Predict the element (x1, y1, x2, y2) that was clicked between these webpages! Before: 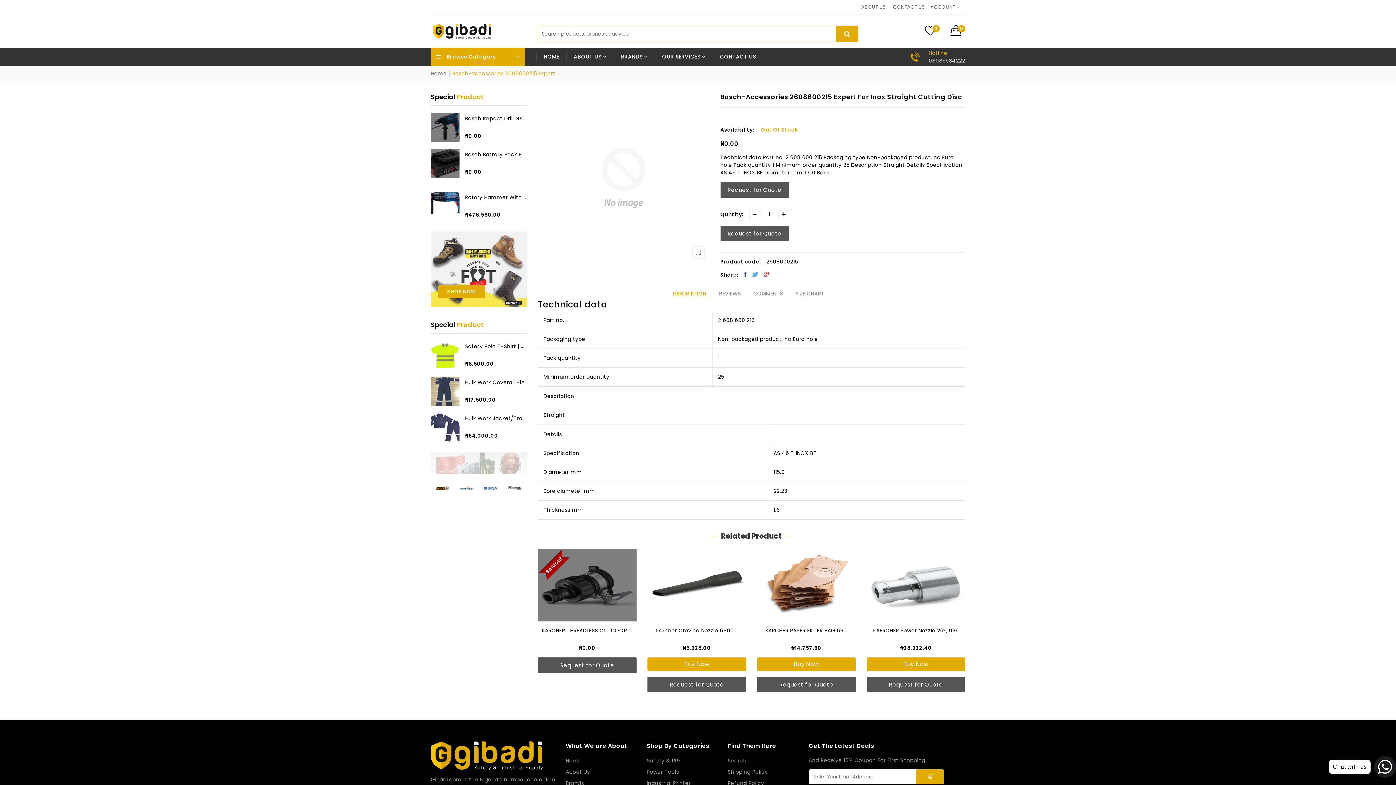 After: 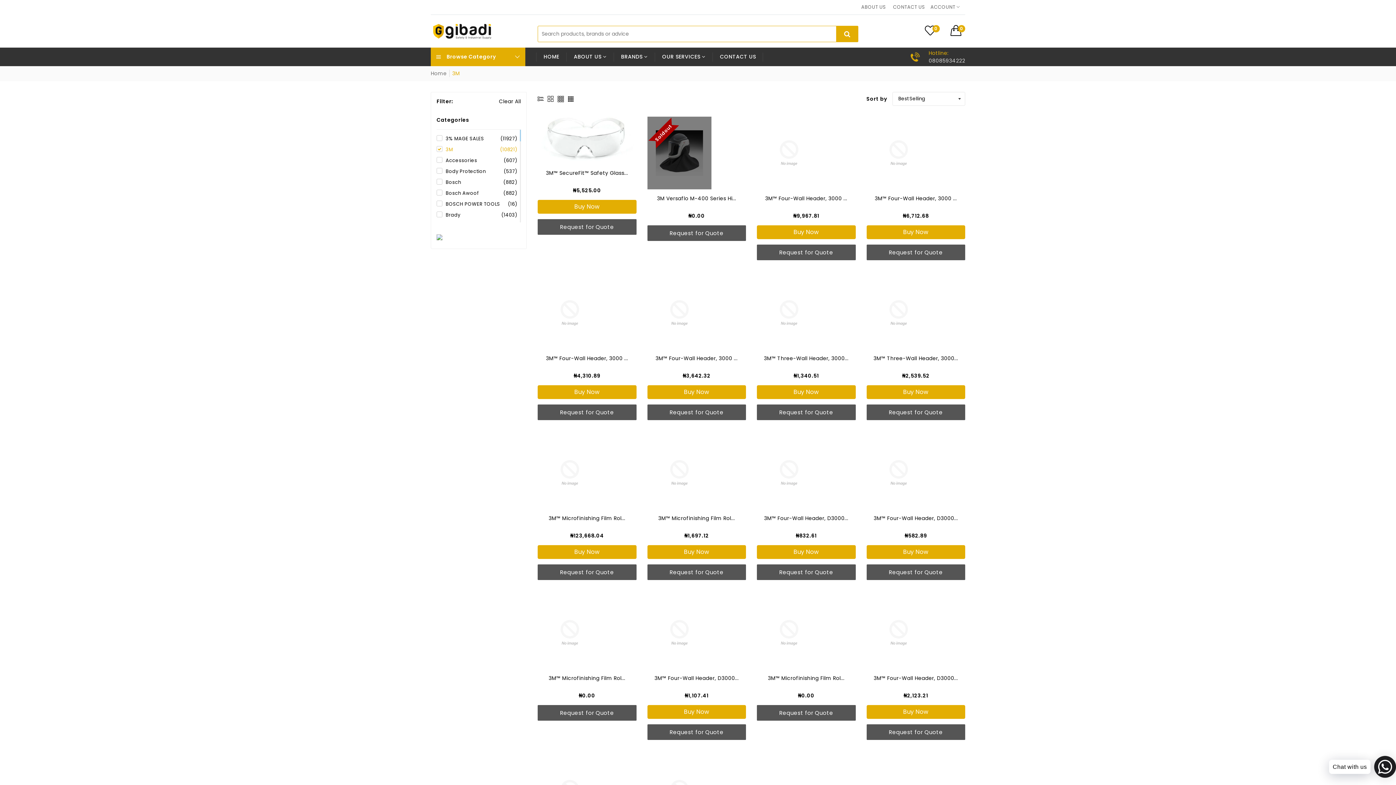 Action: bbox: (646, 757, 681, 765) label: Safety & PPE